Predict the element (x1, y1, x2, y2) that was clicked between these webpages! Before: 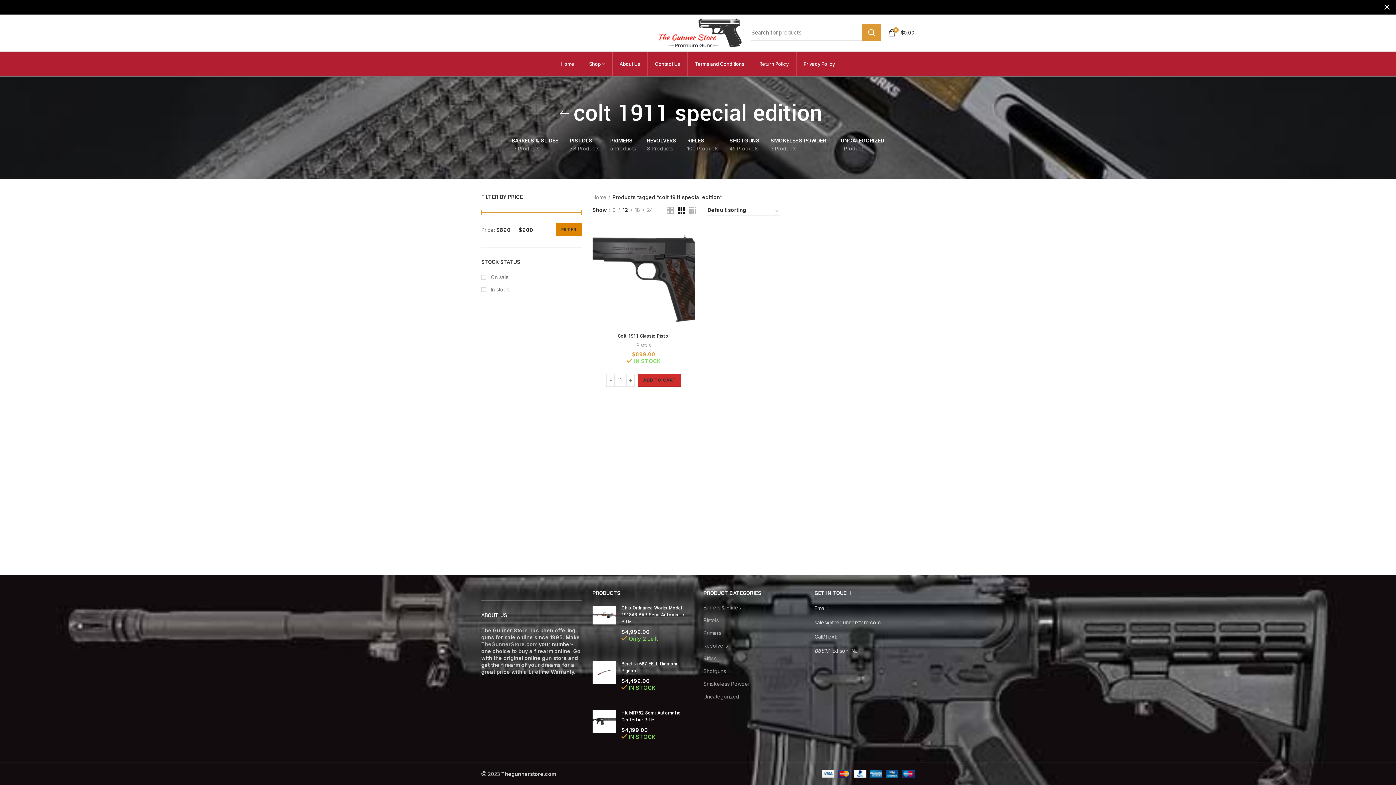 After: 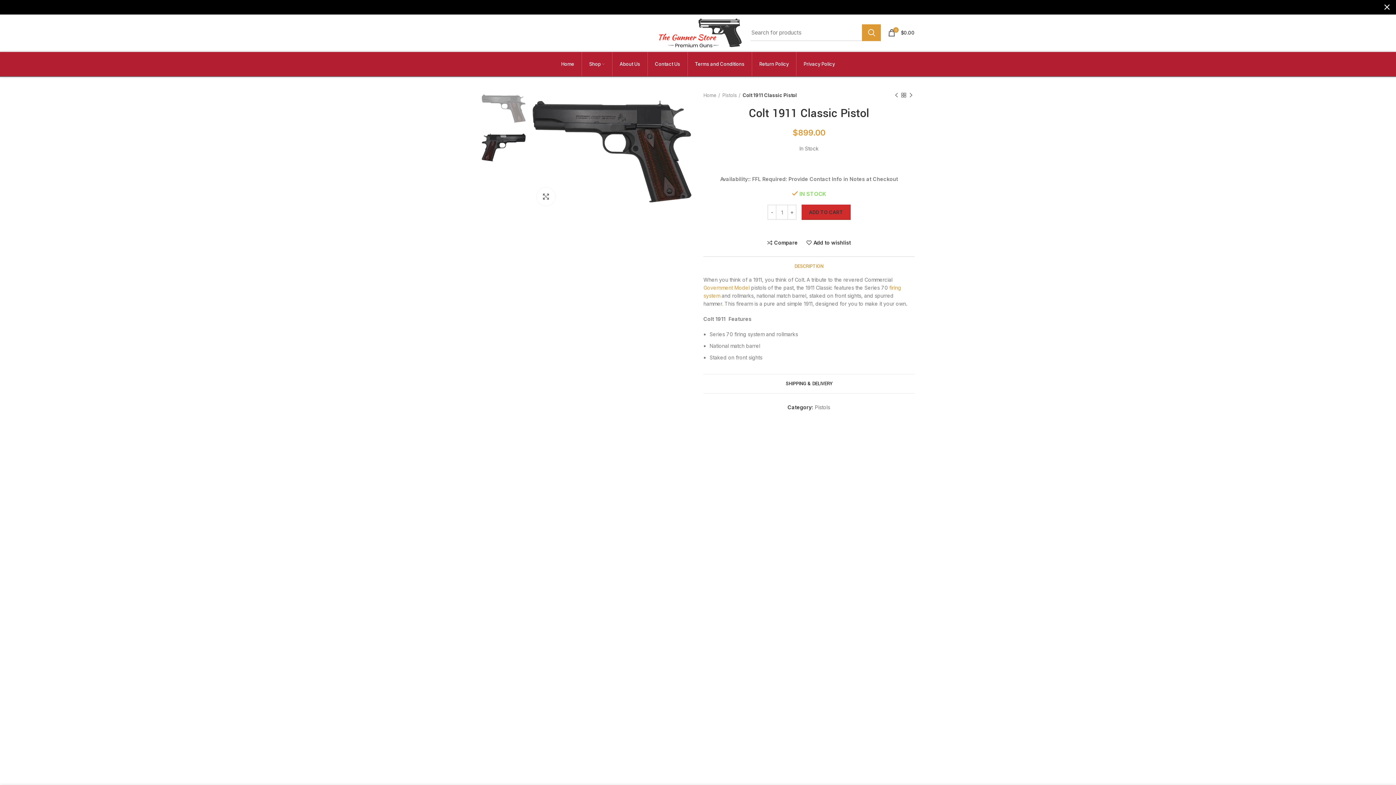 Action: bbox: (618, 333, 669, 339) label: Colt 1911 Classic Pistol